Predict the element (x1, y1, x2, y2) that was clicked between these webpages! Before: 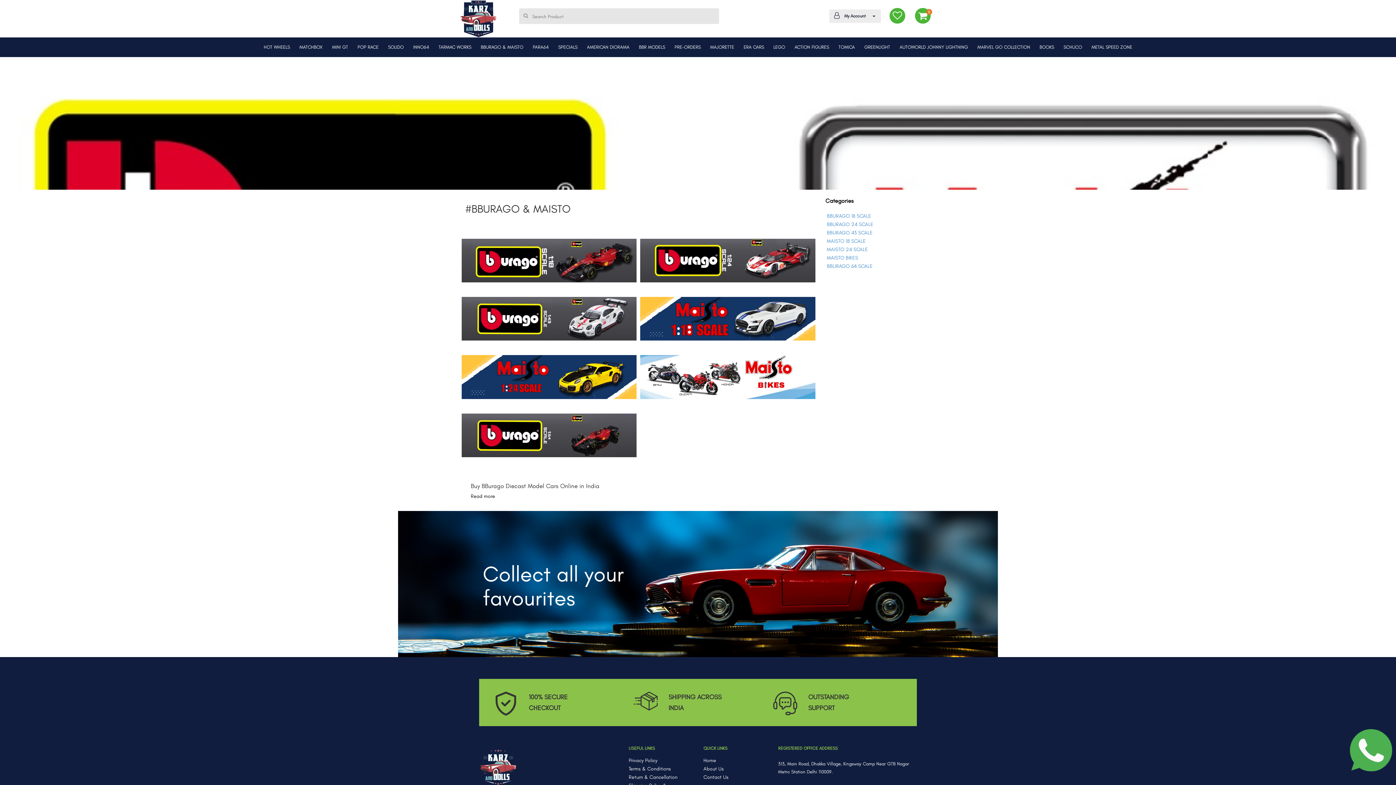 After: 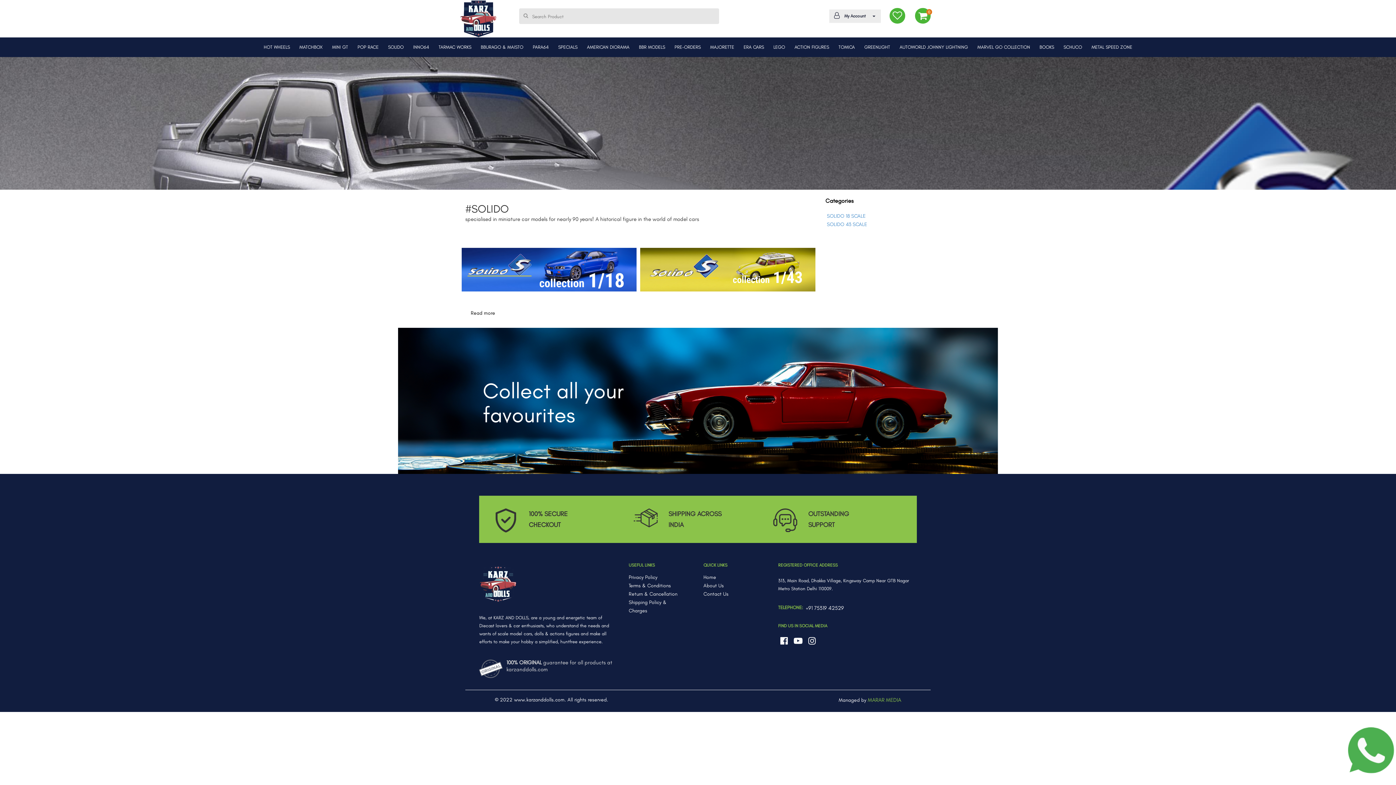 Action: label: SOLIDO bbox: (384, 38, 407, 57)